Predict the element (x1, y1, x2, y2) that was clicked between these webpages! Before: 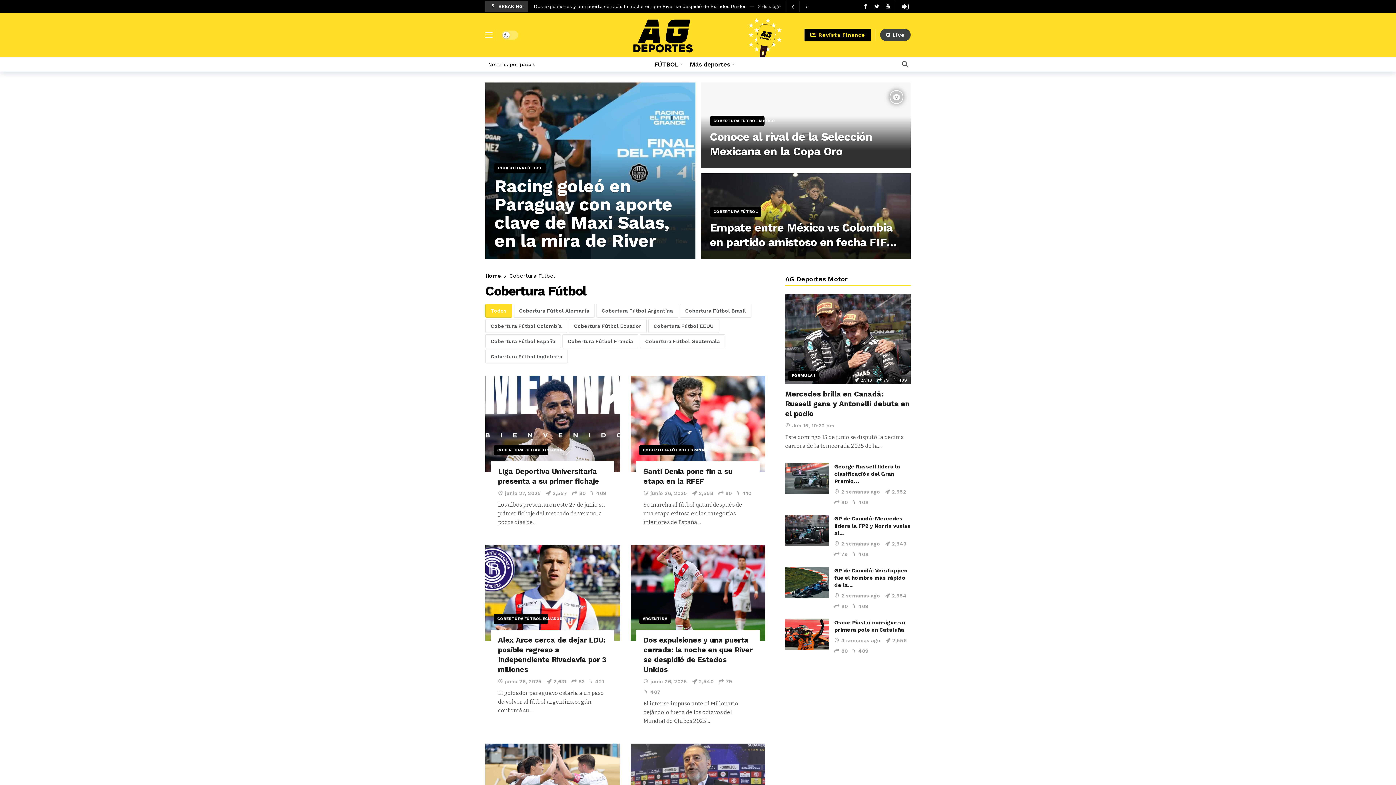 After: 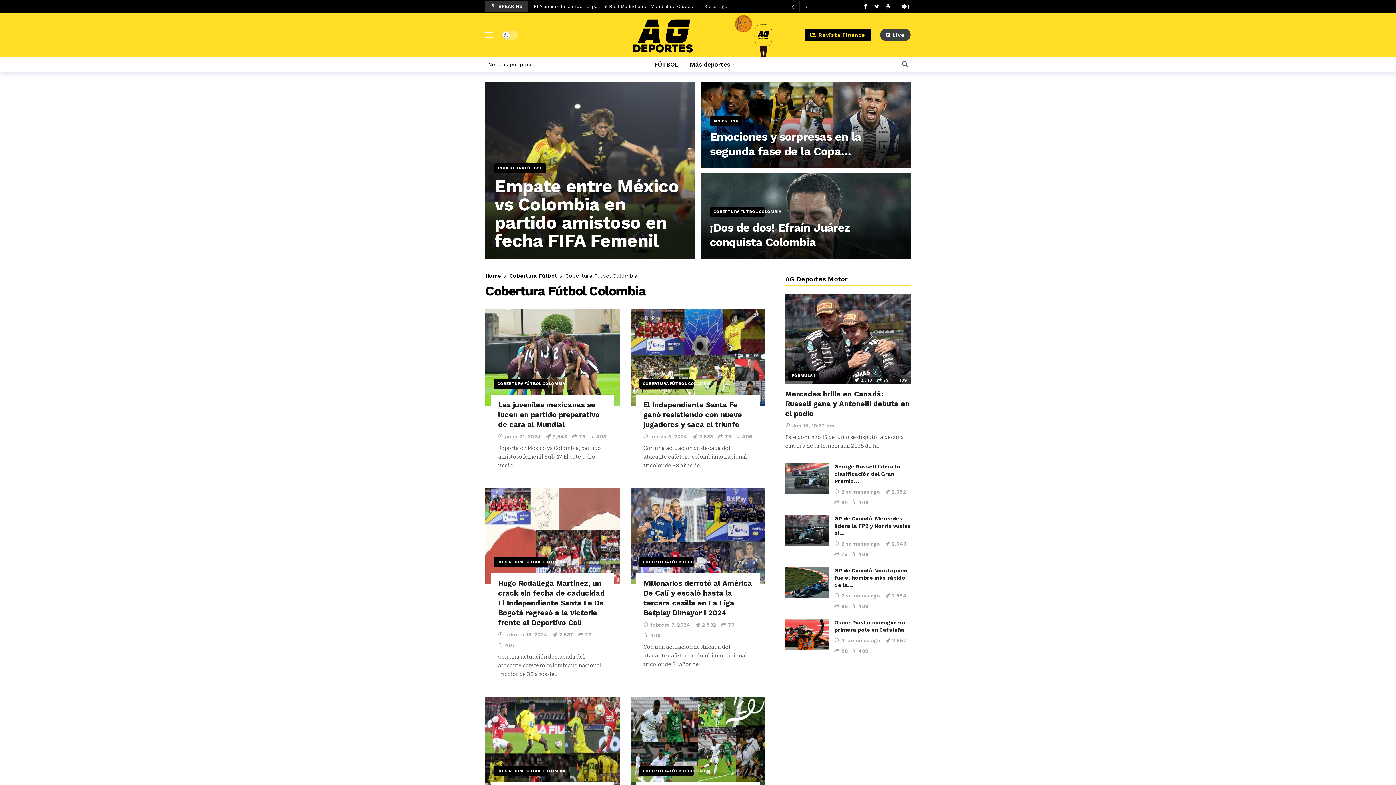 Action: bbox: (485, 319, 567, 333) label: Cobertura Fútbol Colombia